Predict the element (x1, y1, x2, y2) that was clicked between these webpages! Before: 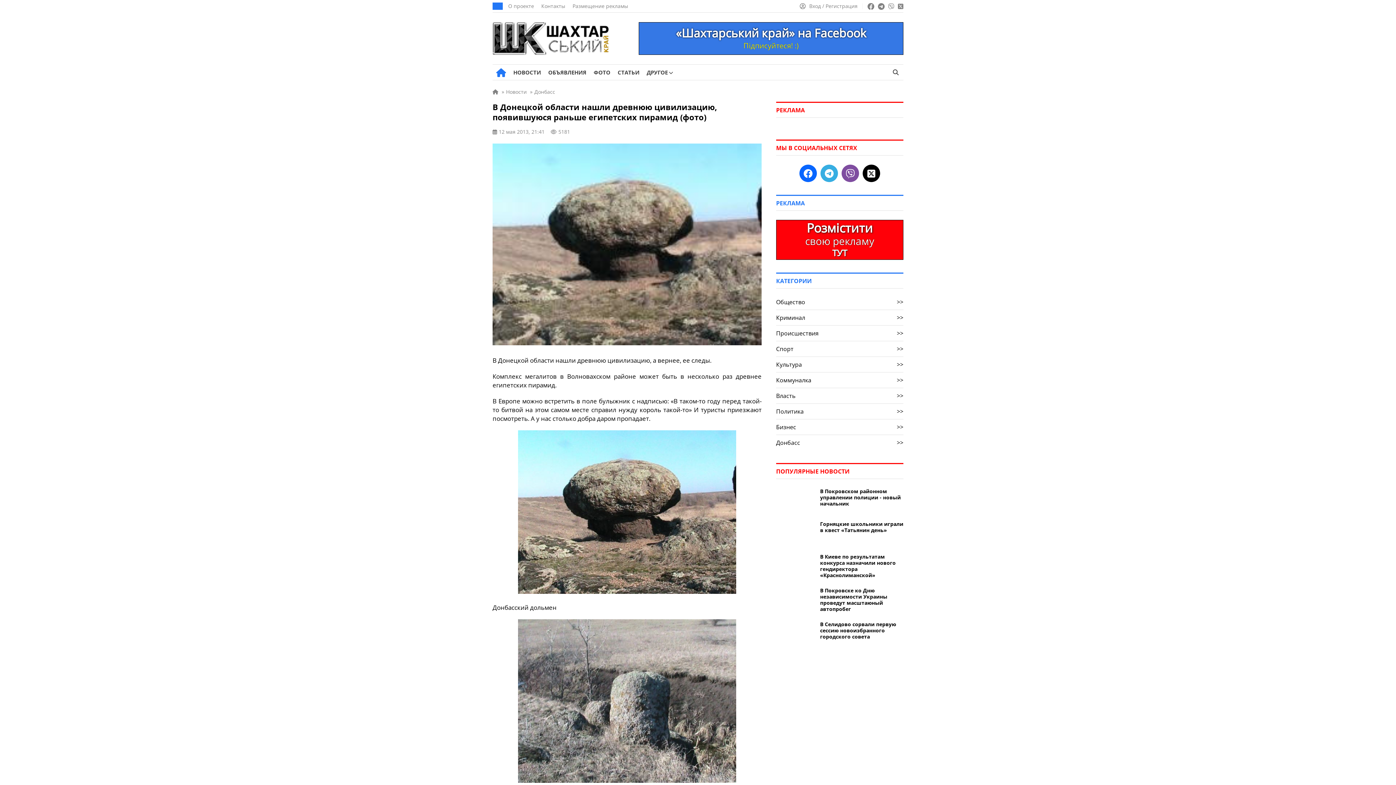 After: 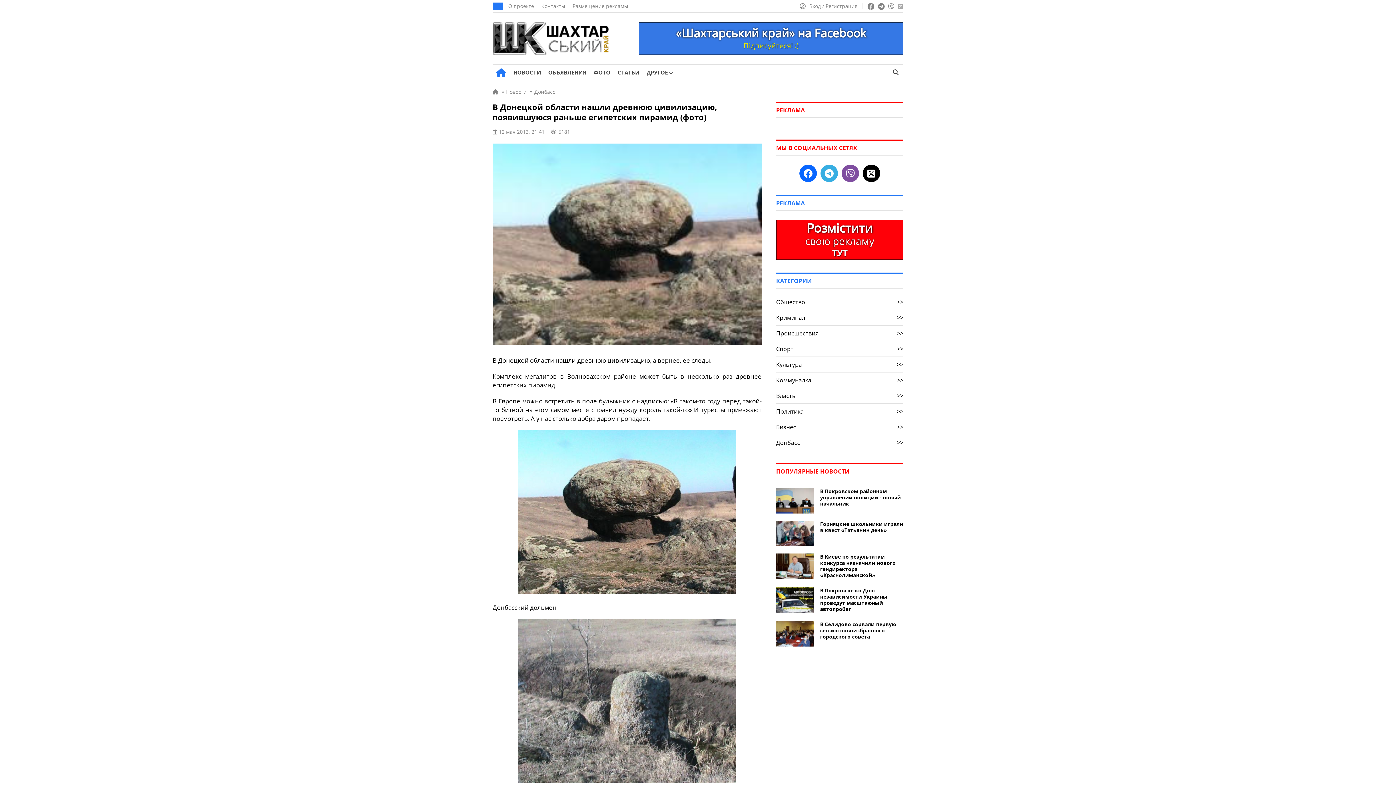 Action: bbox: (898, 3, 903, 9)